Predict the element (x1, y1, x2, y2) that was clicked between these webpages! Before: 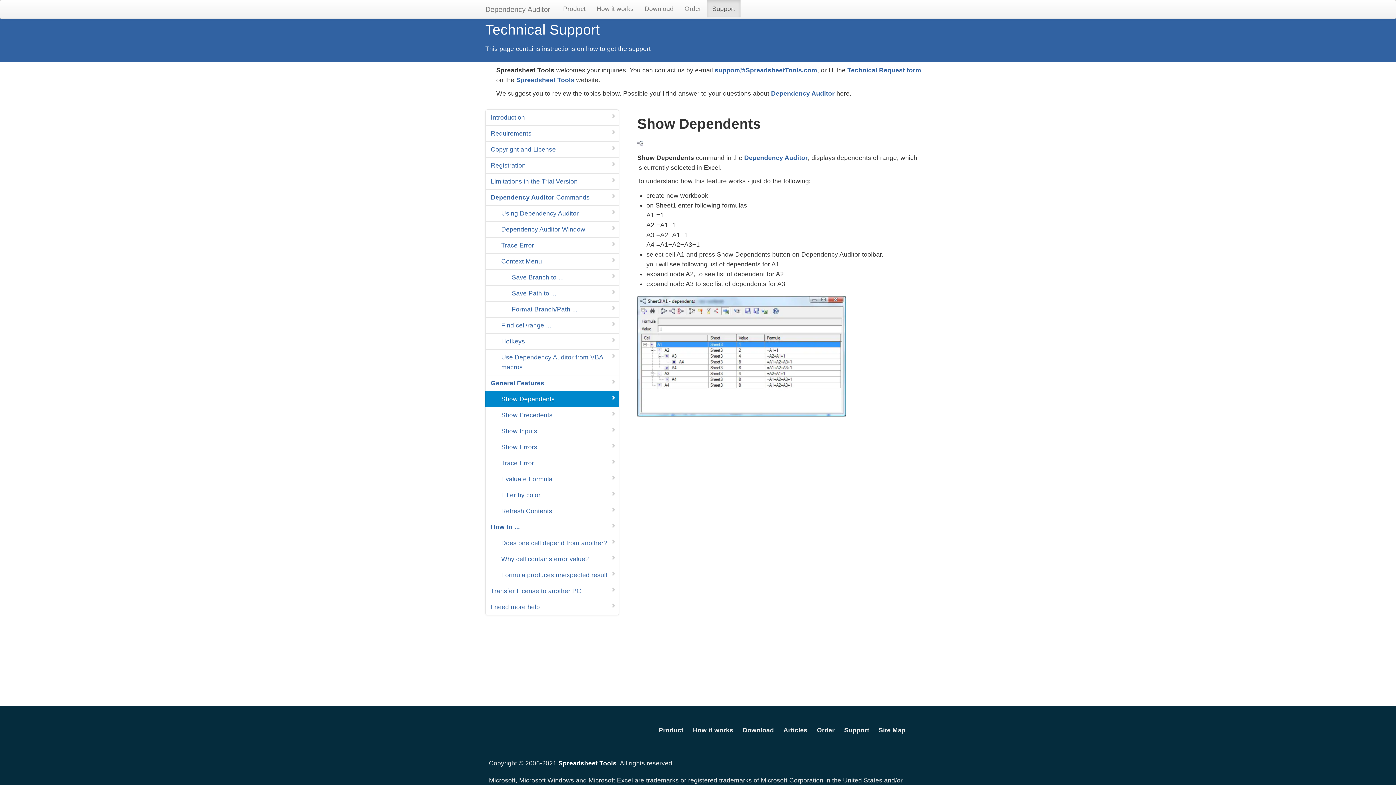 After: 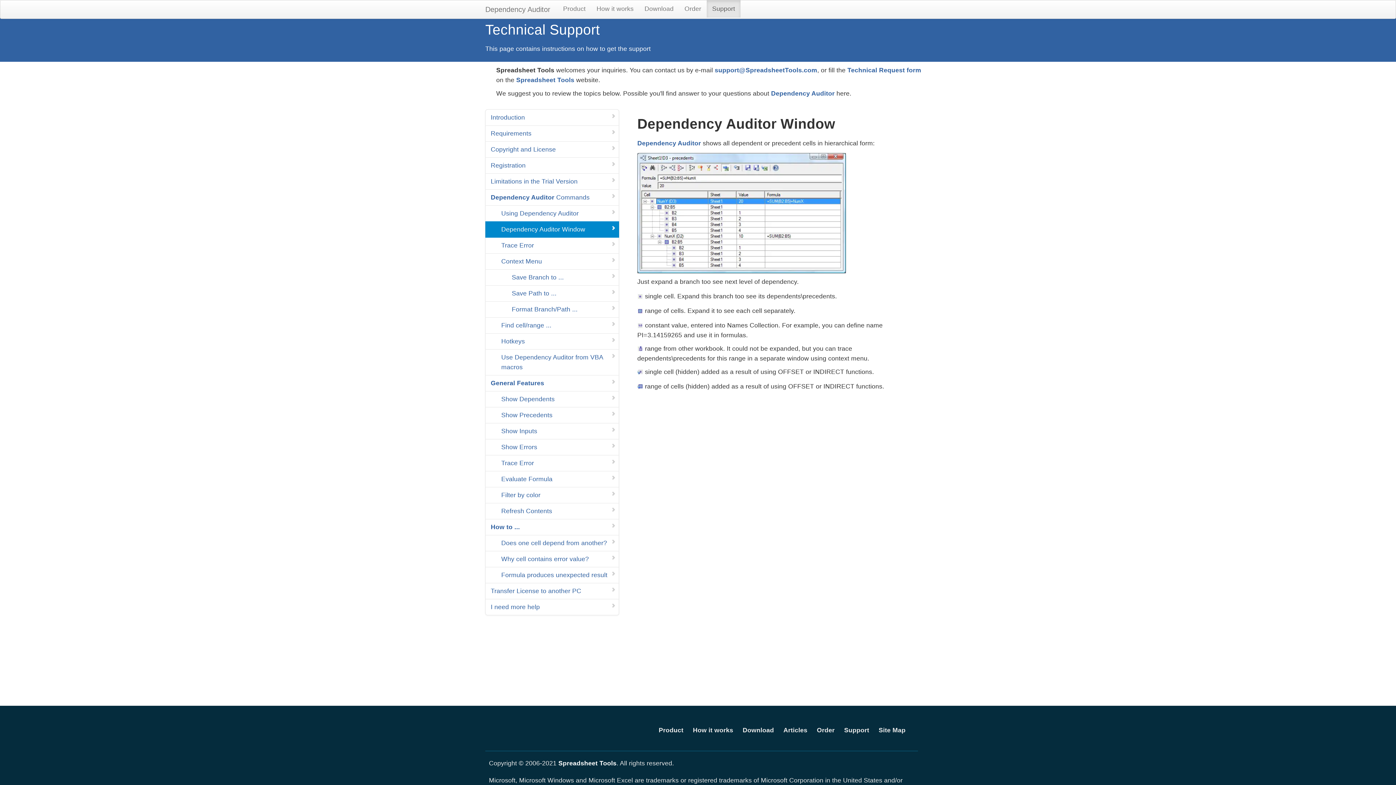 Action: bbox: (485, 221, 619, 237) label: Dependency Auditor Window